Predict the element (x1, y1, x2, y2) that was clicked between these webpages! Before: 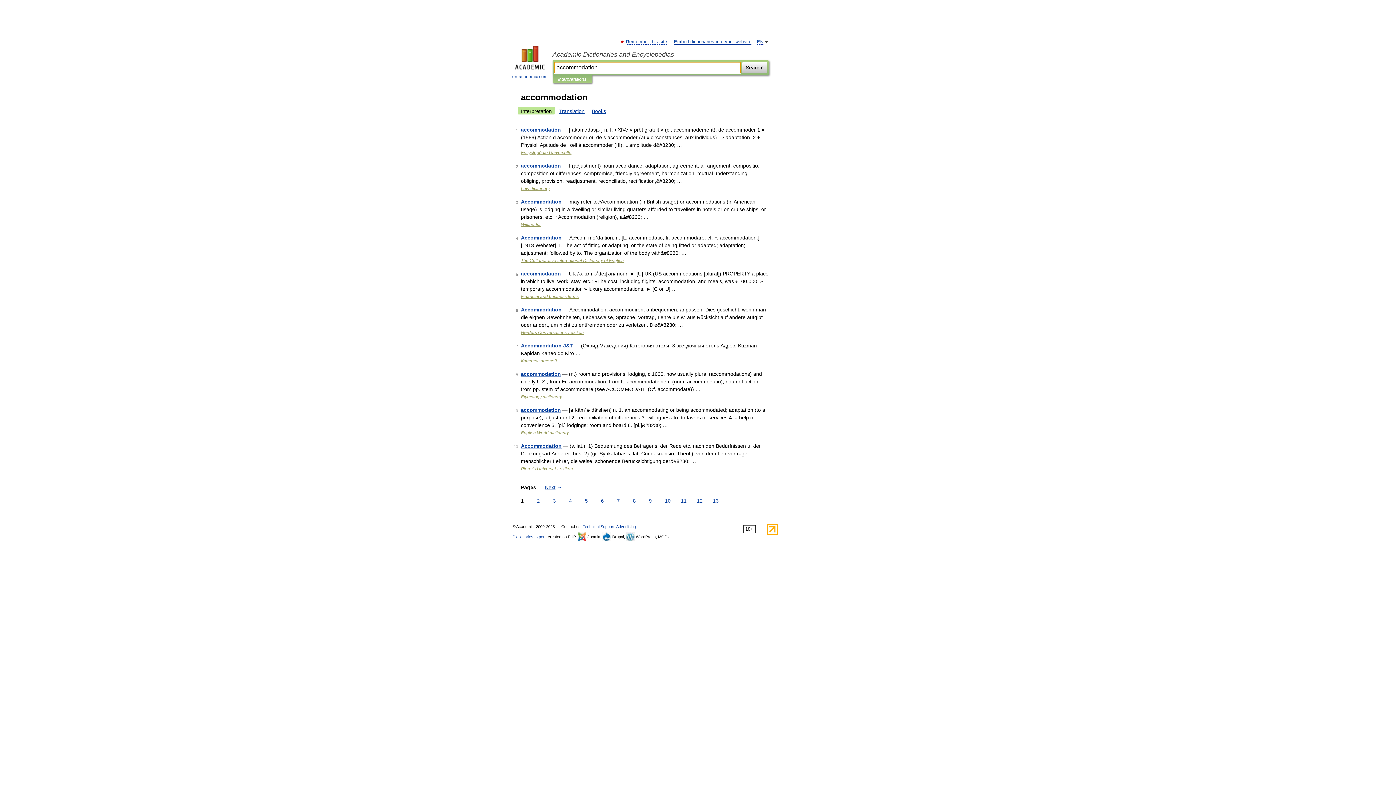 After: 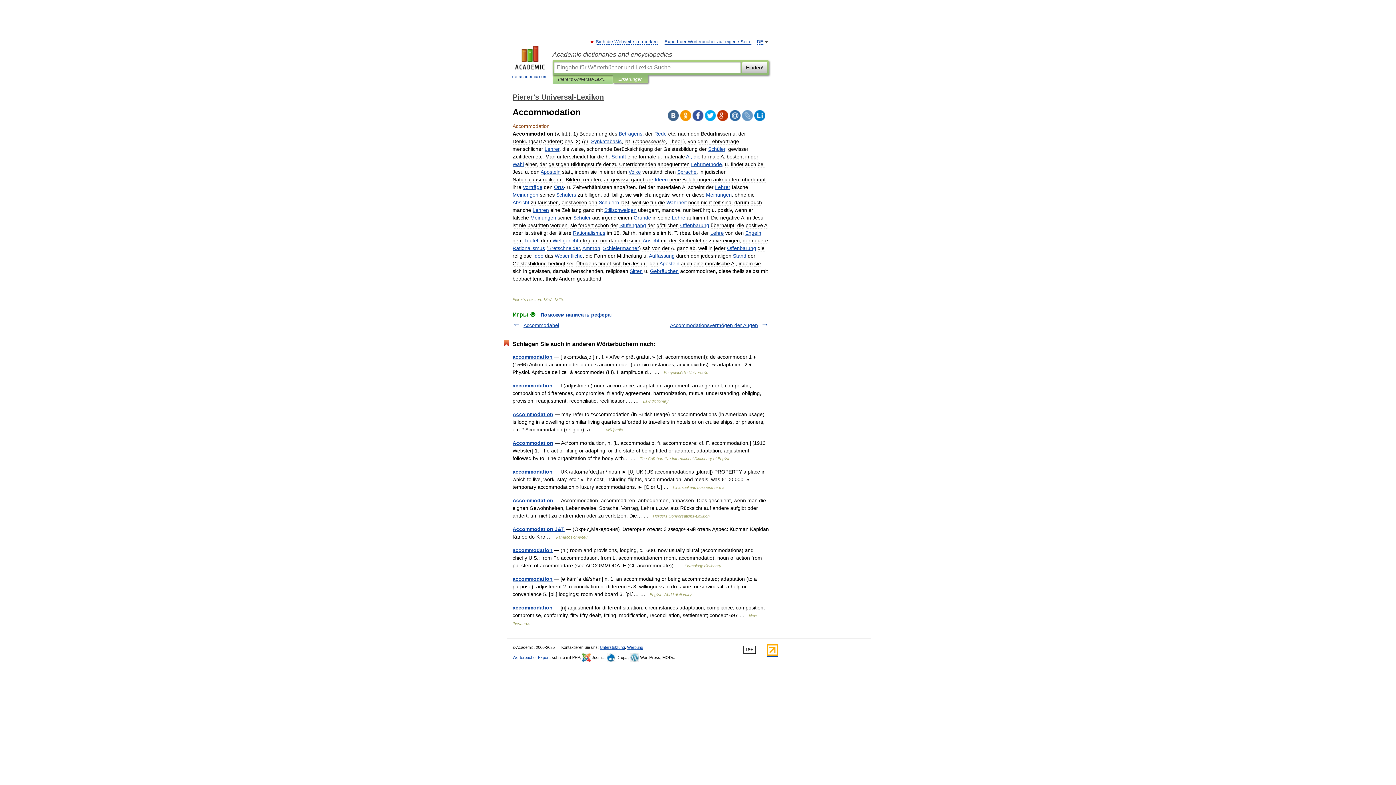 Action: bbox: (521, 443, 561, 449) label: Accommodation